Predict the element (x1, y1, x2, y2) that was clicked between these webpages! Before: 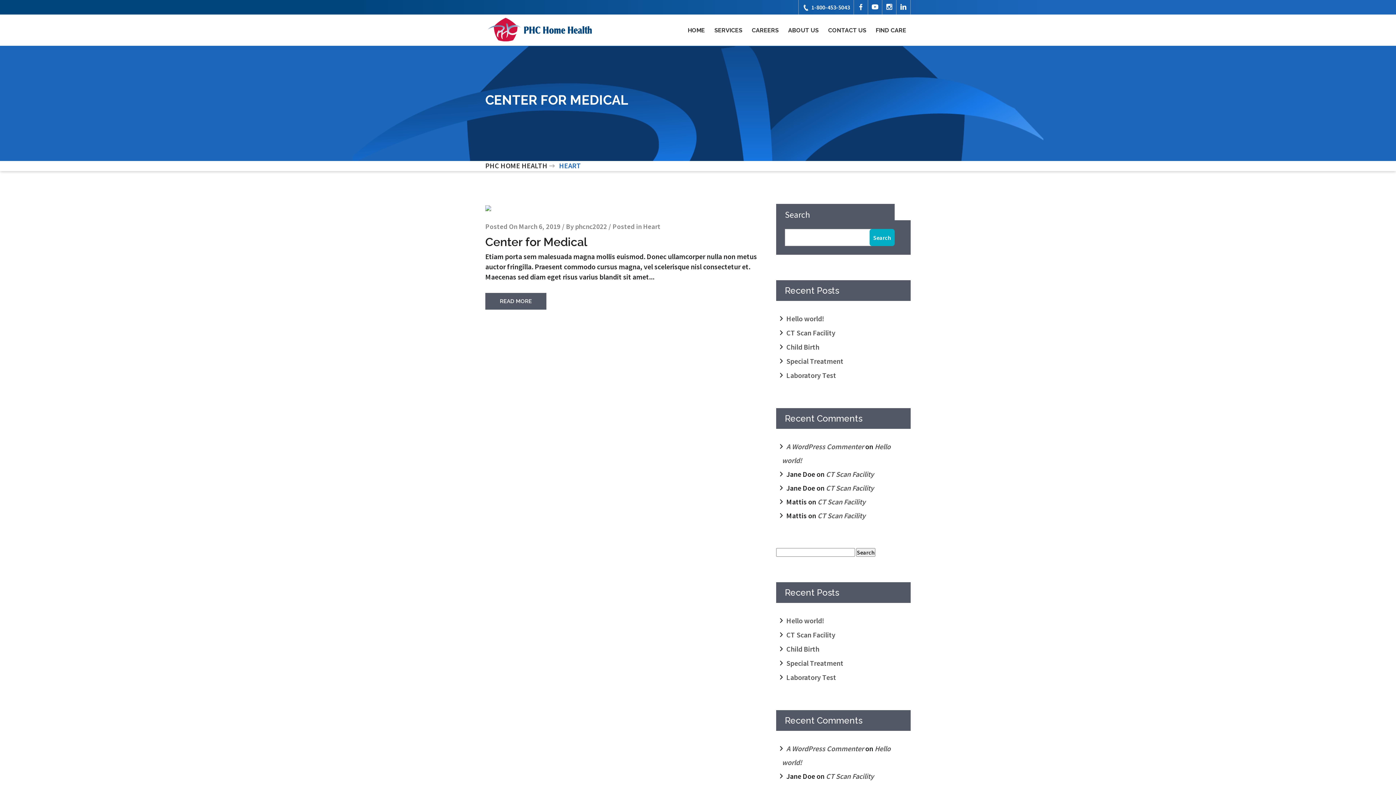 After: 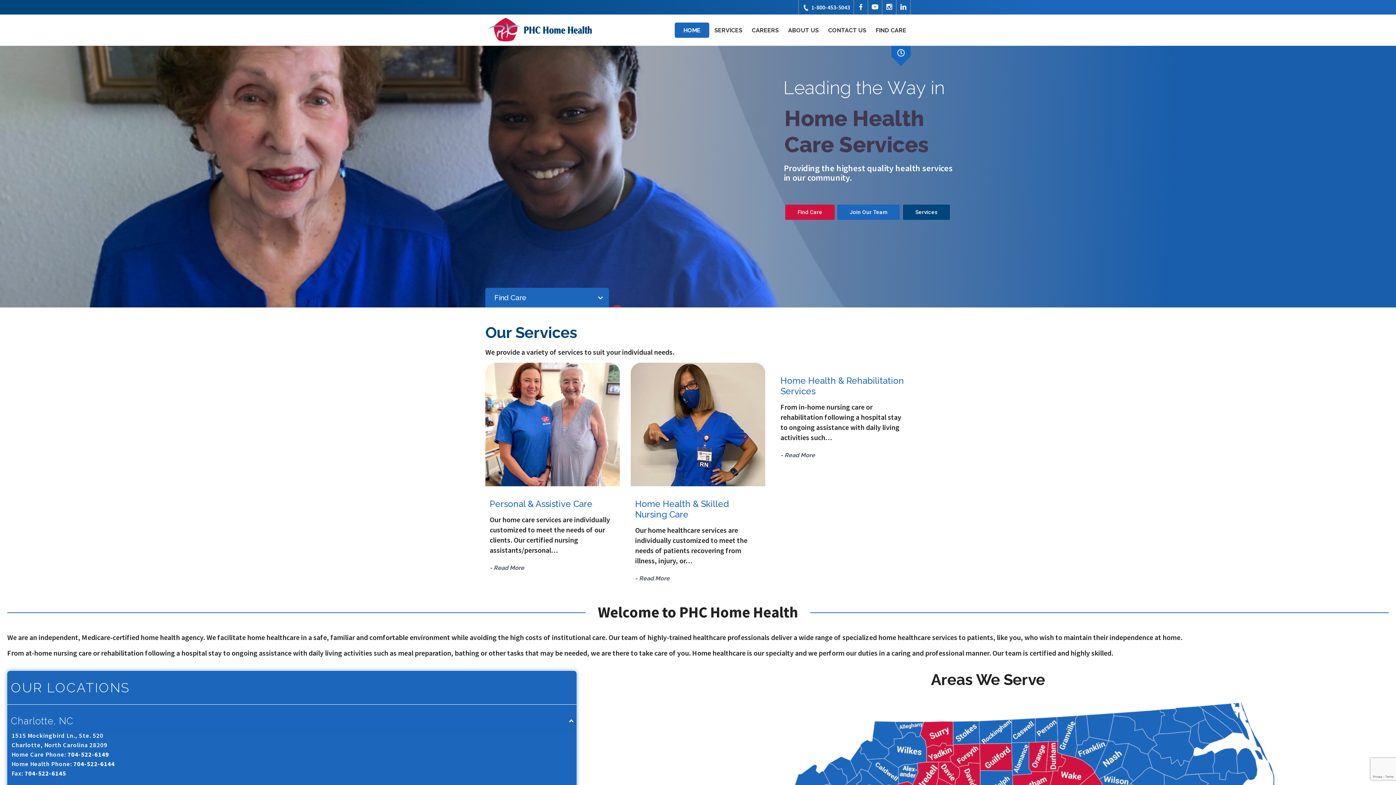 Action: bbox: (683, 22, 709, 38) label: HOME